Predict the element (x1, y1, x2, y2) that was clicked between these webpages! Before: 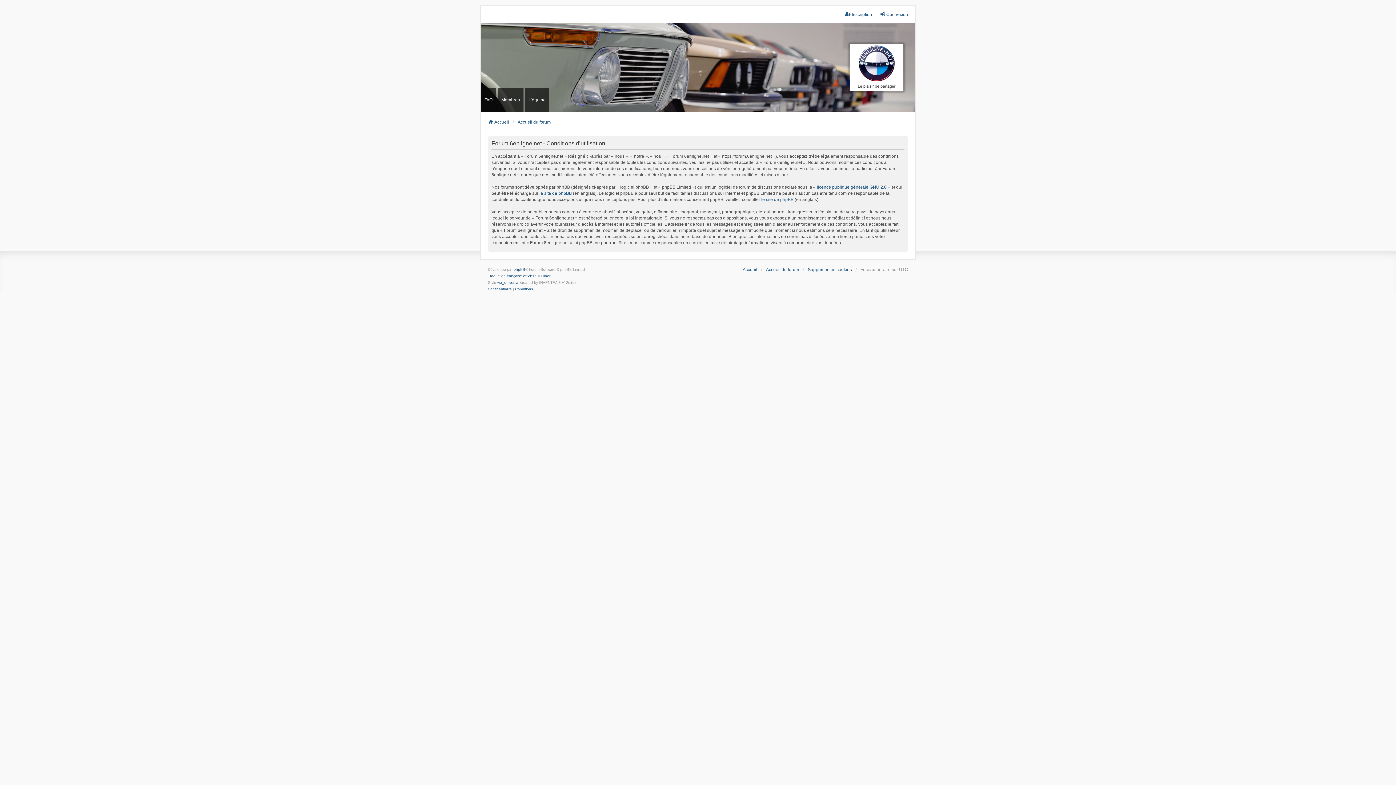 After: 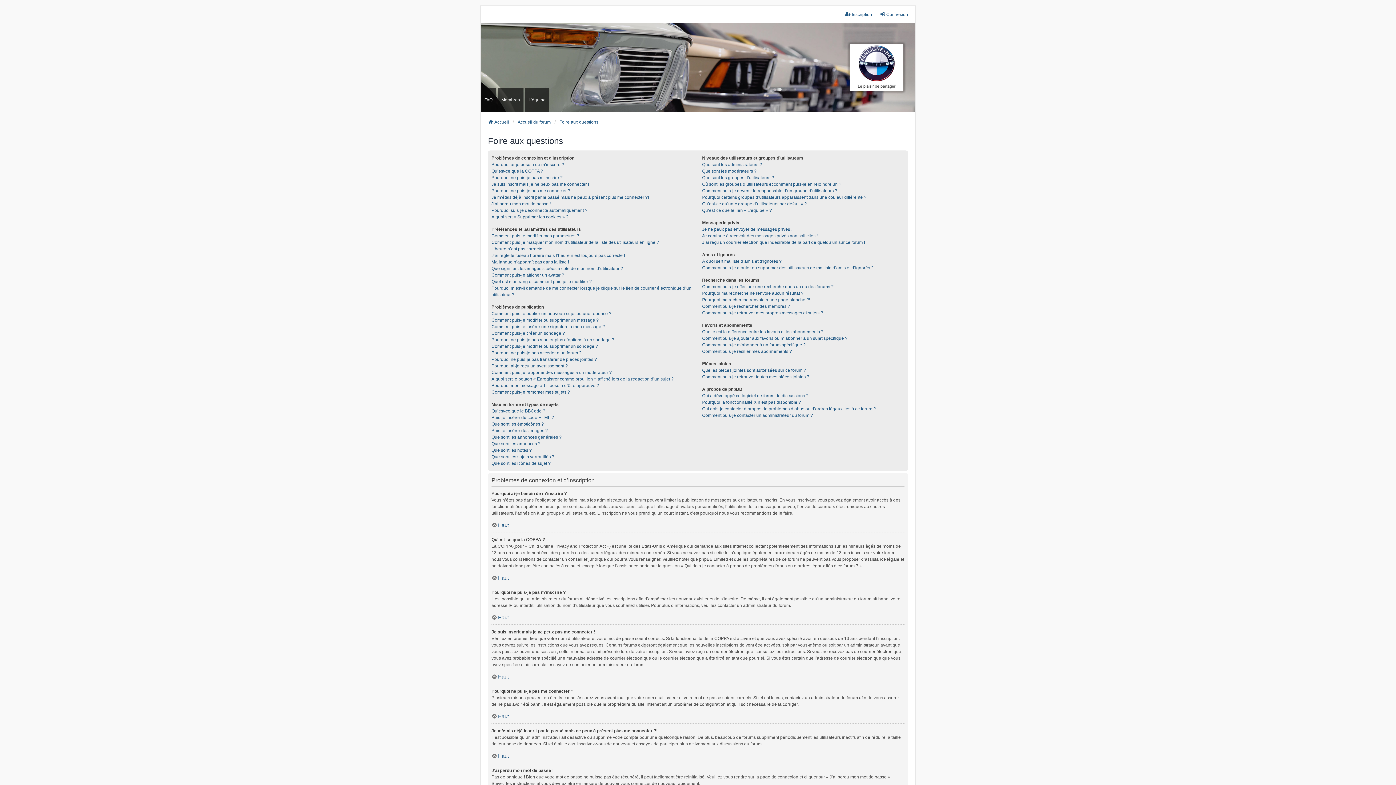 Action: bbox: (480, 87, 496, 112) label: FAQ